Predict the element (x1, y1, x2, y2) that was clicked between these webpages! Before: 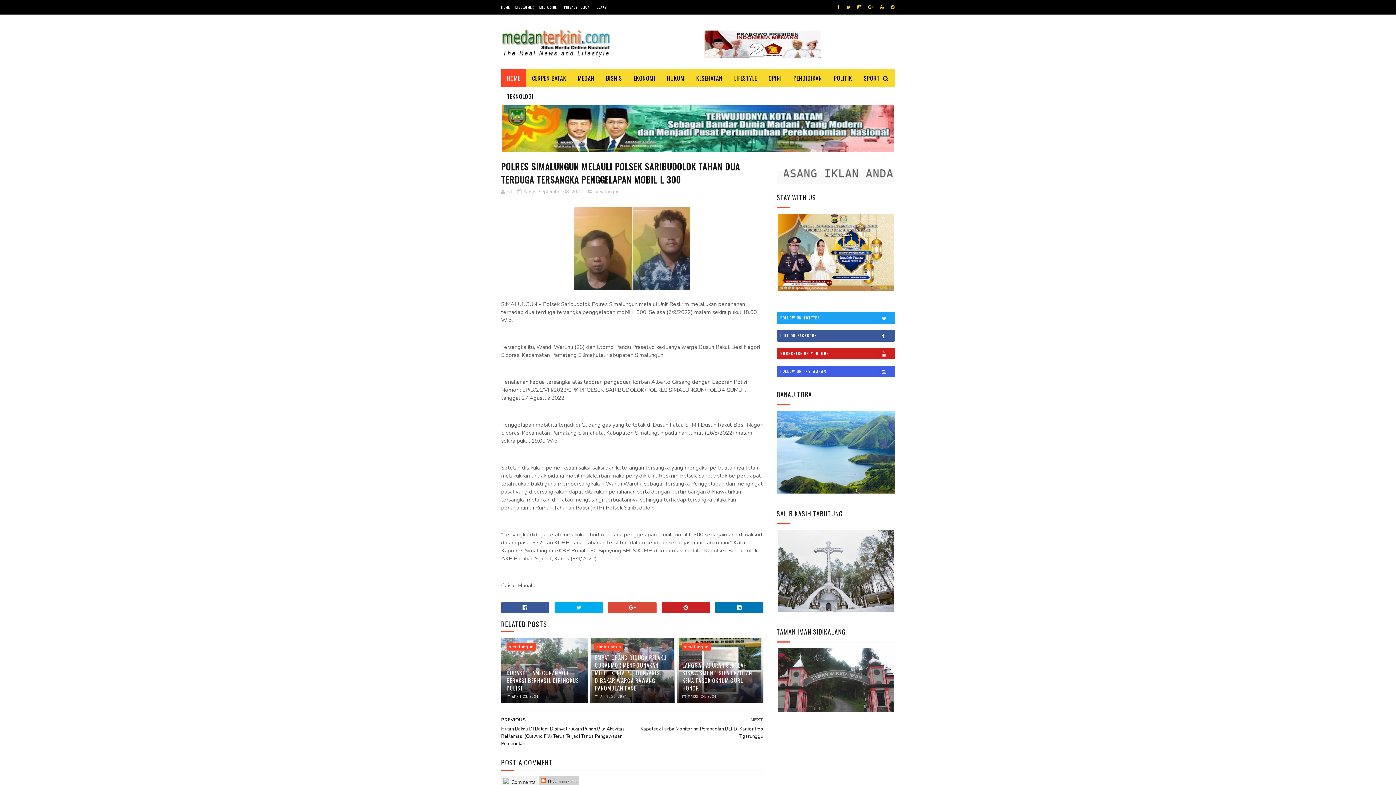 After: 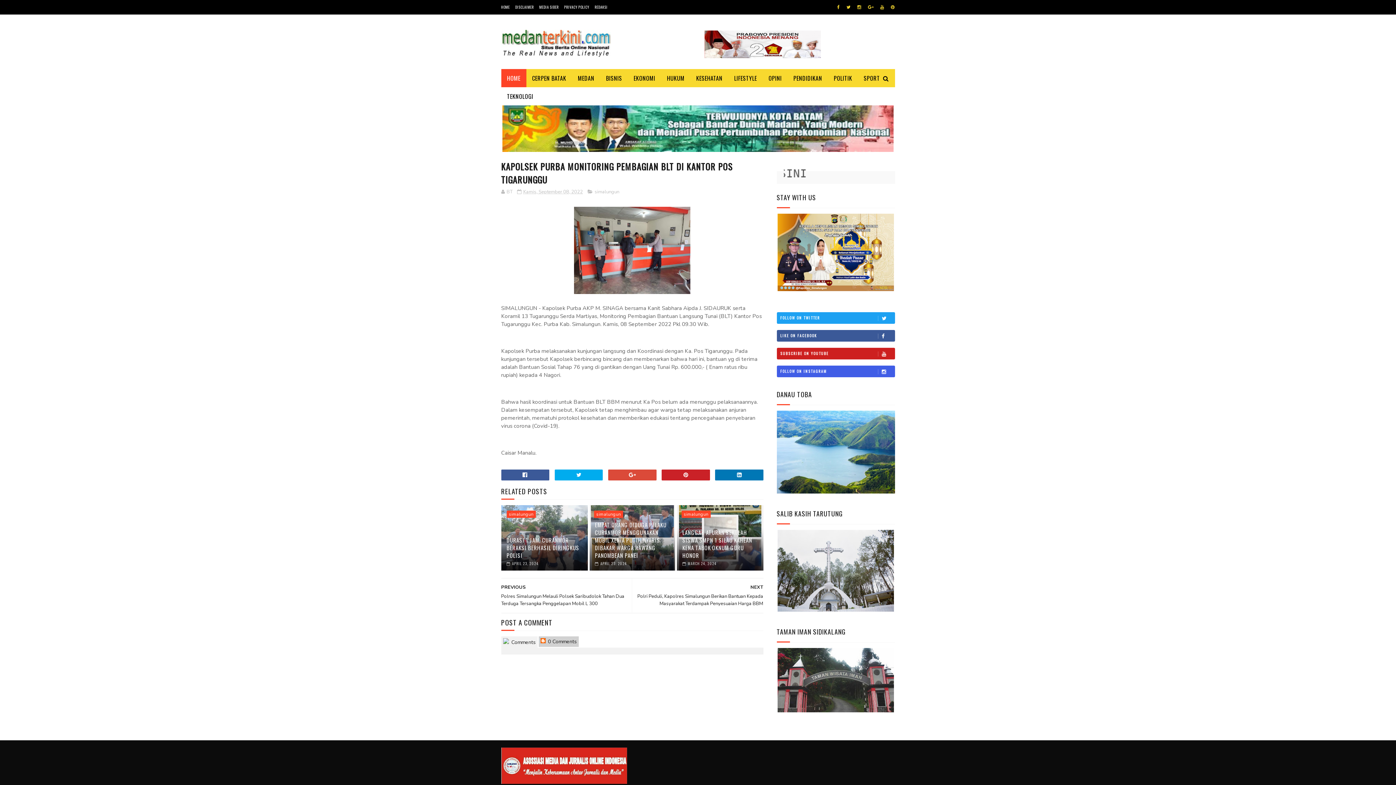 Action: bbox: (636, 711, 763, 745) label: NEXT
Kapolsek Purba Monitoring Pembagian BLT Di Kantor Pos Tigarunggu